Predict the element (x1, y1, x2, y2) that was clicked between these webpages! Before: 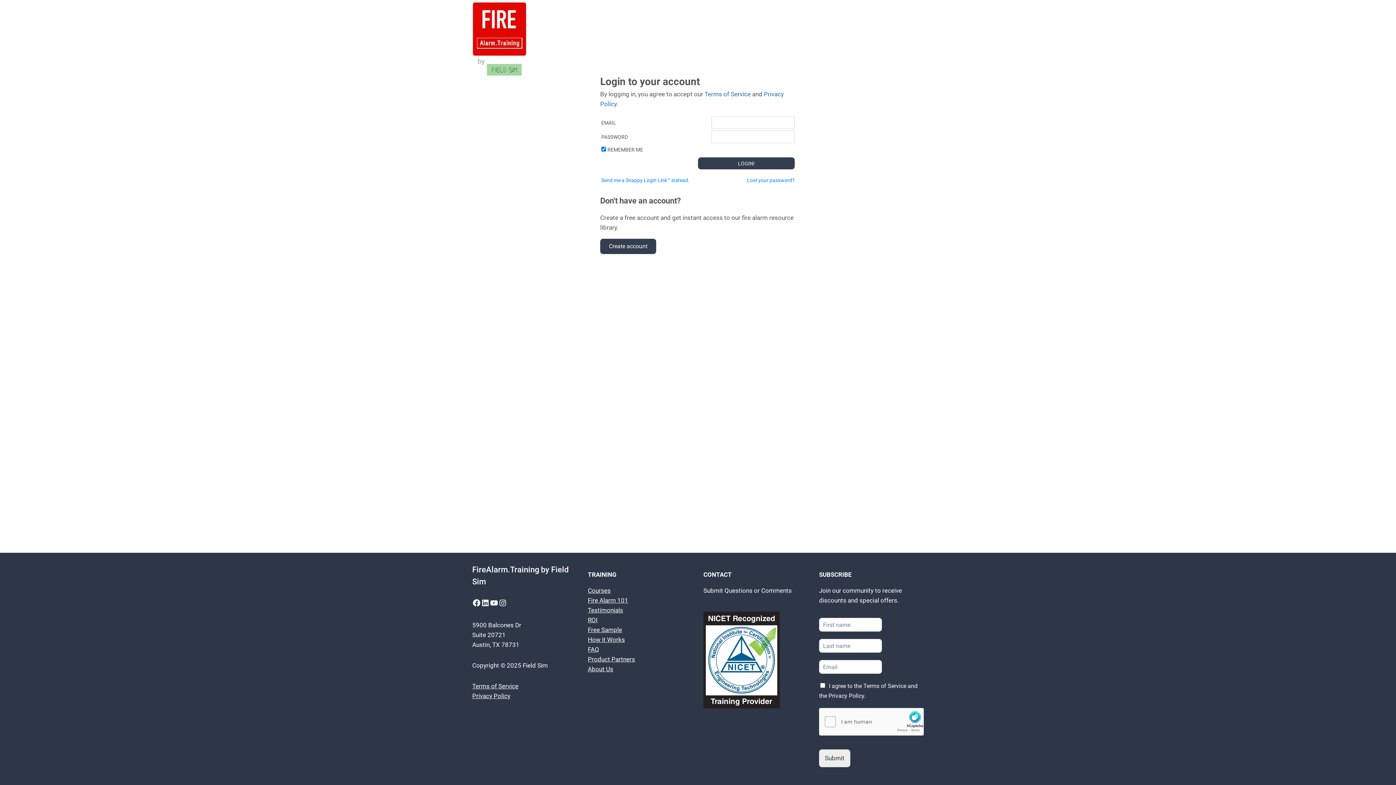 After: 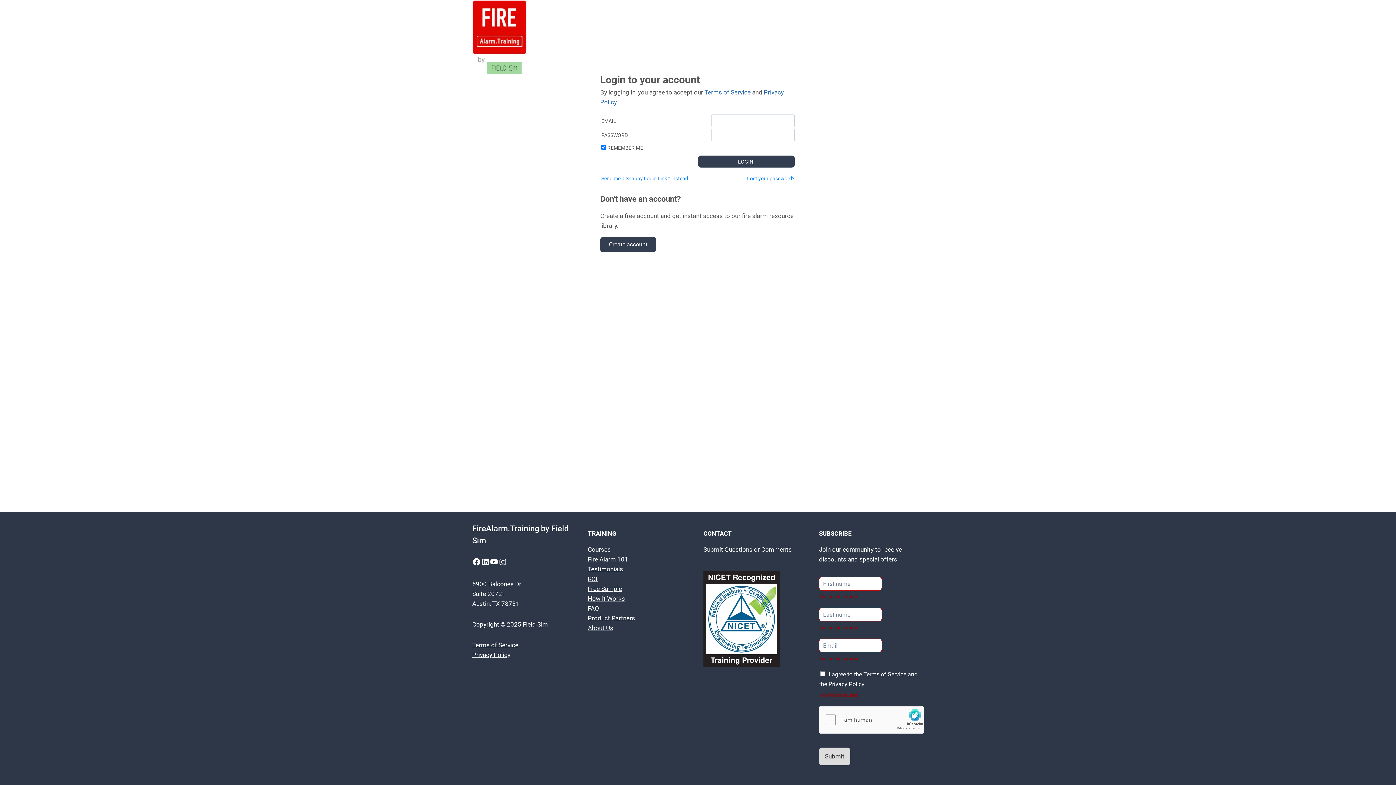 Action: label: Submit bbox: (819, 749, 850, 767)